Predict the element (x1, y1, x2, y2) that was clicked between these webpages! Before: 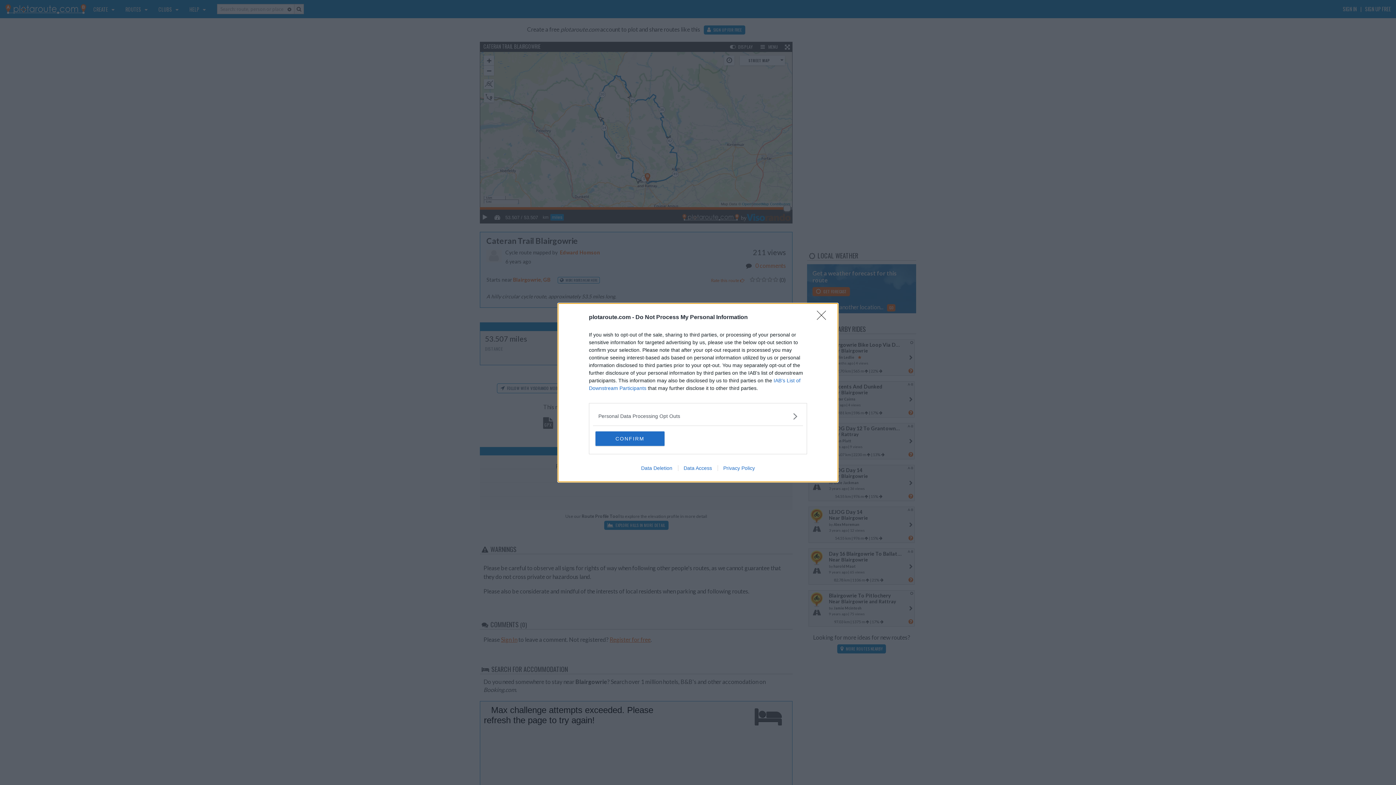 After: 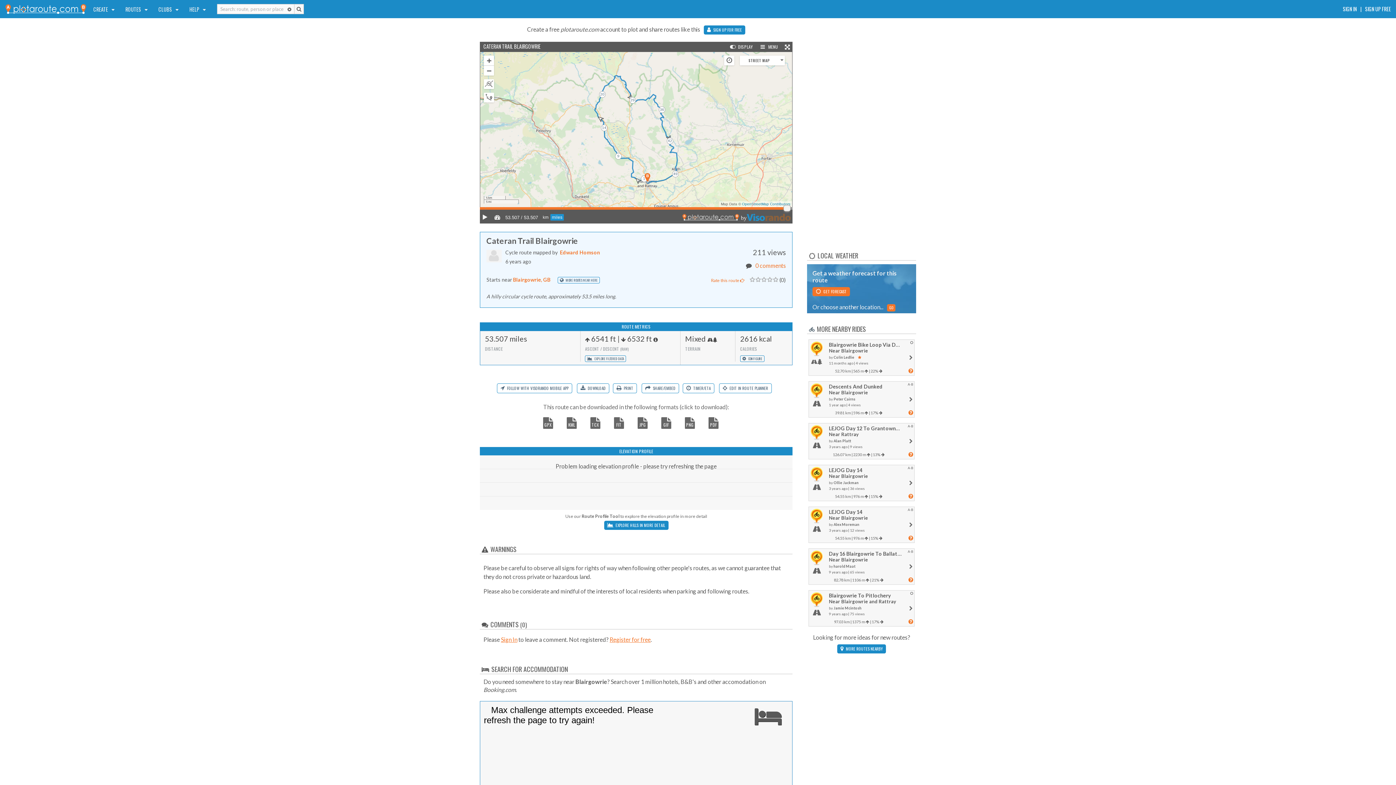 Action: label: CONFIRM bbox: (595, 431, 664, 446)